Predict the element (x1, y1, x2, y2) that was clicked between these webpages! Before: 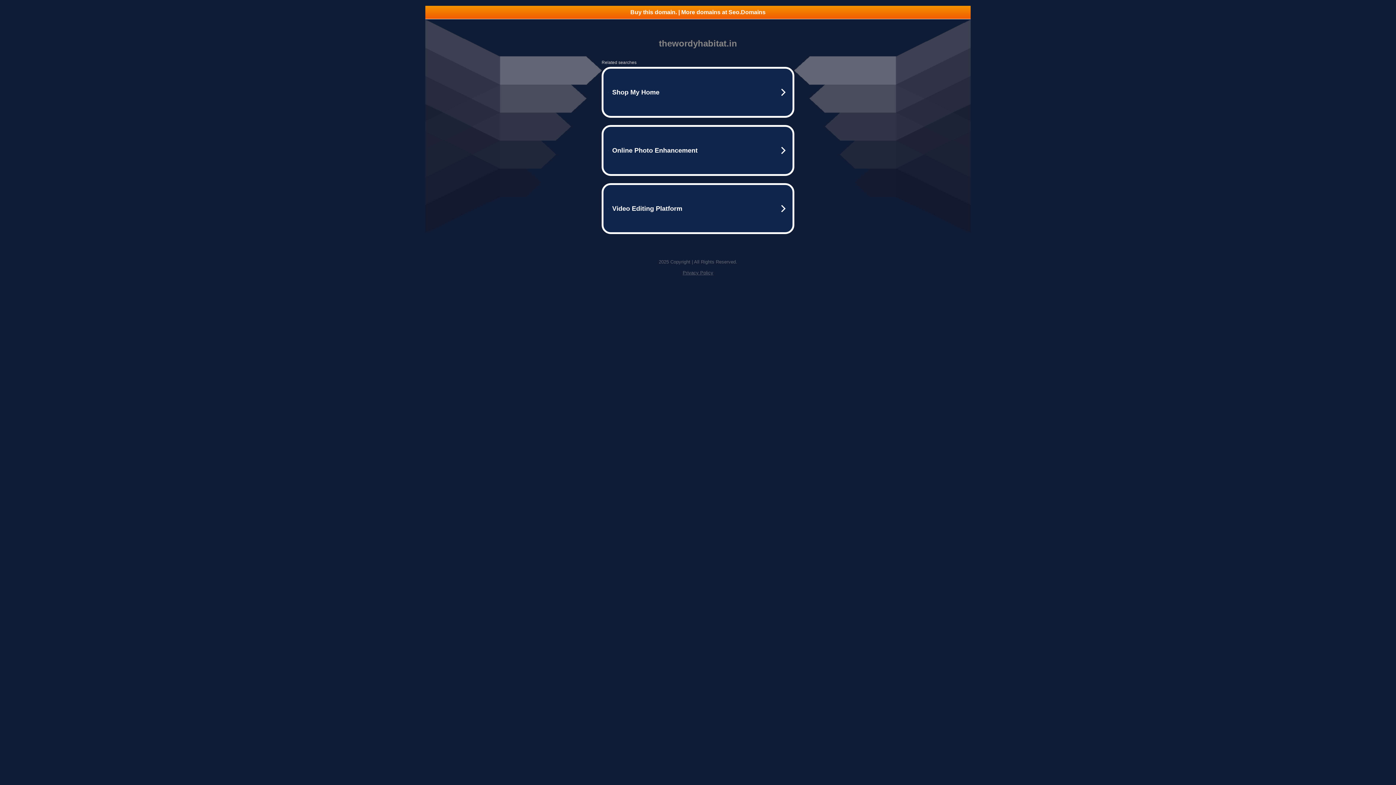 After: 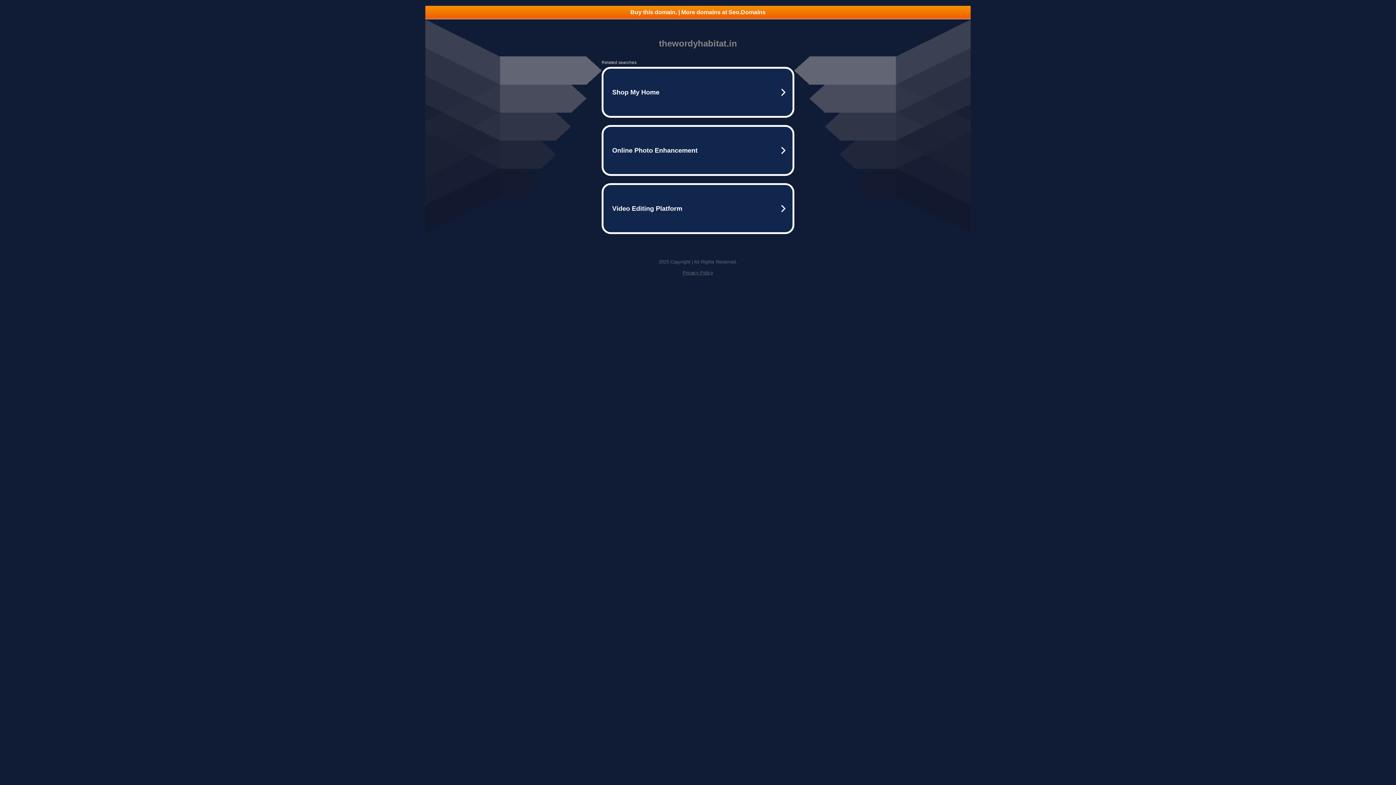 Action: label: Buy this domain. | More domains at Seo.Domains bbox: (425, 5, 970, 18)